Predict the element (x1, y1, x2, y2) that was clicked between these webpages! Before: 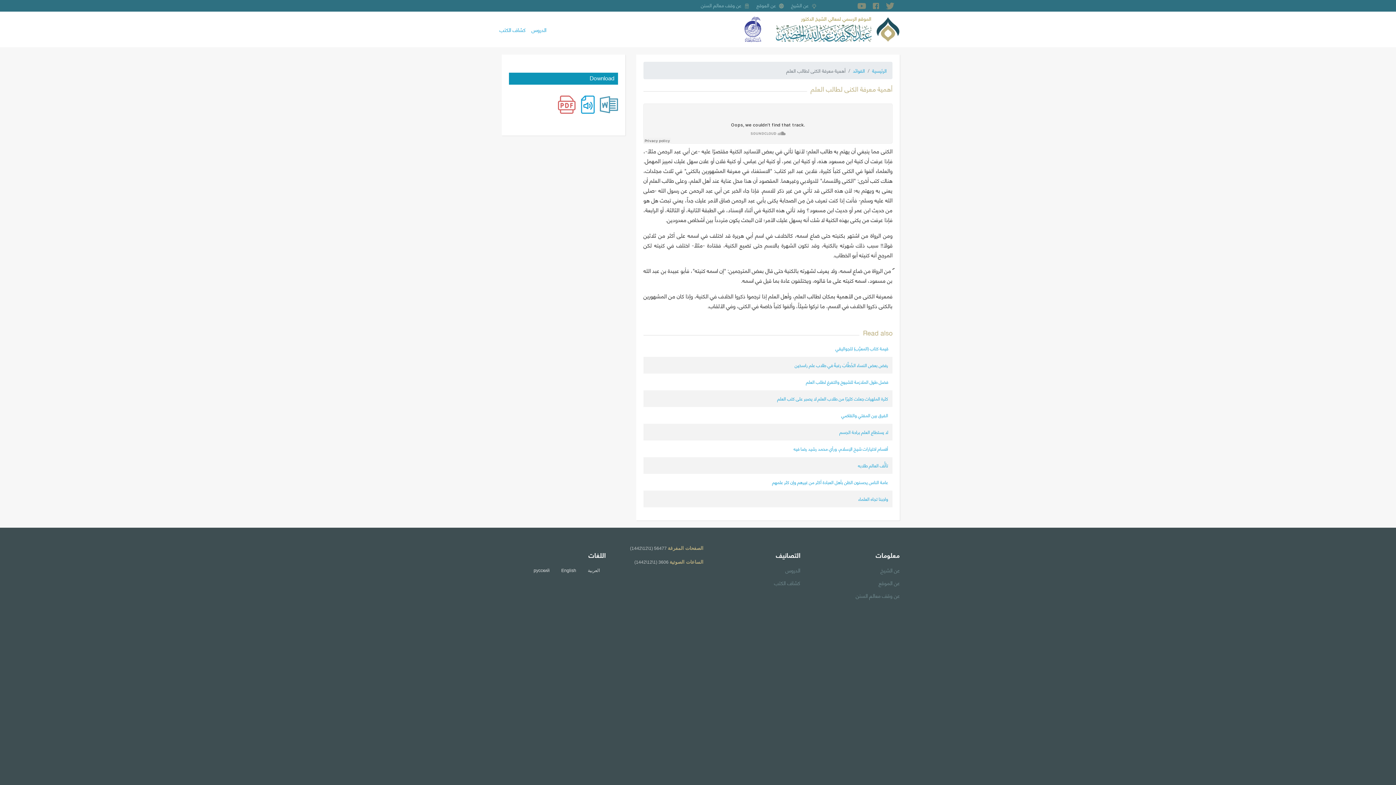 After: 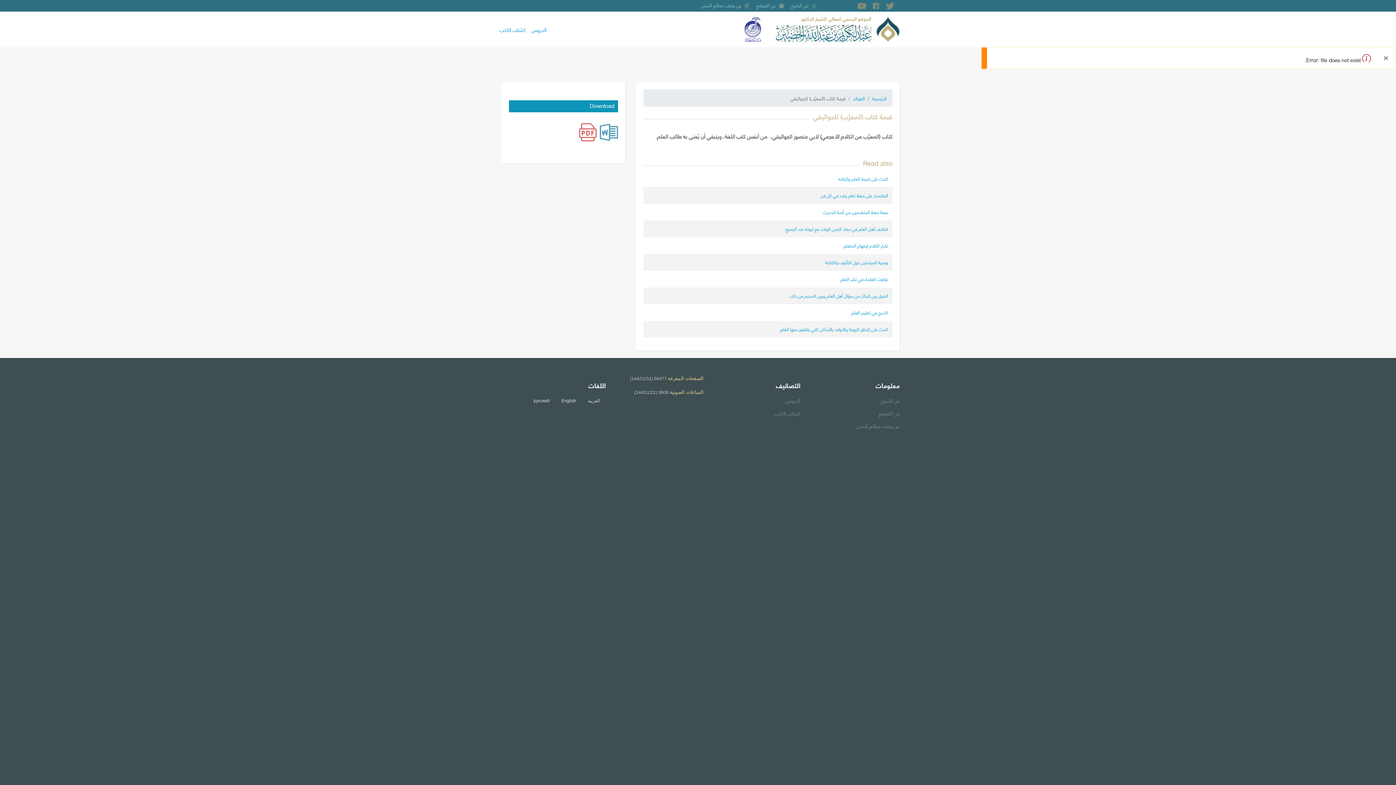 Action: bbox: (835, 343, 888, 353) label: قيمة كتاب (المعرَّب) للجواليقي